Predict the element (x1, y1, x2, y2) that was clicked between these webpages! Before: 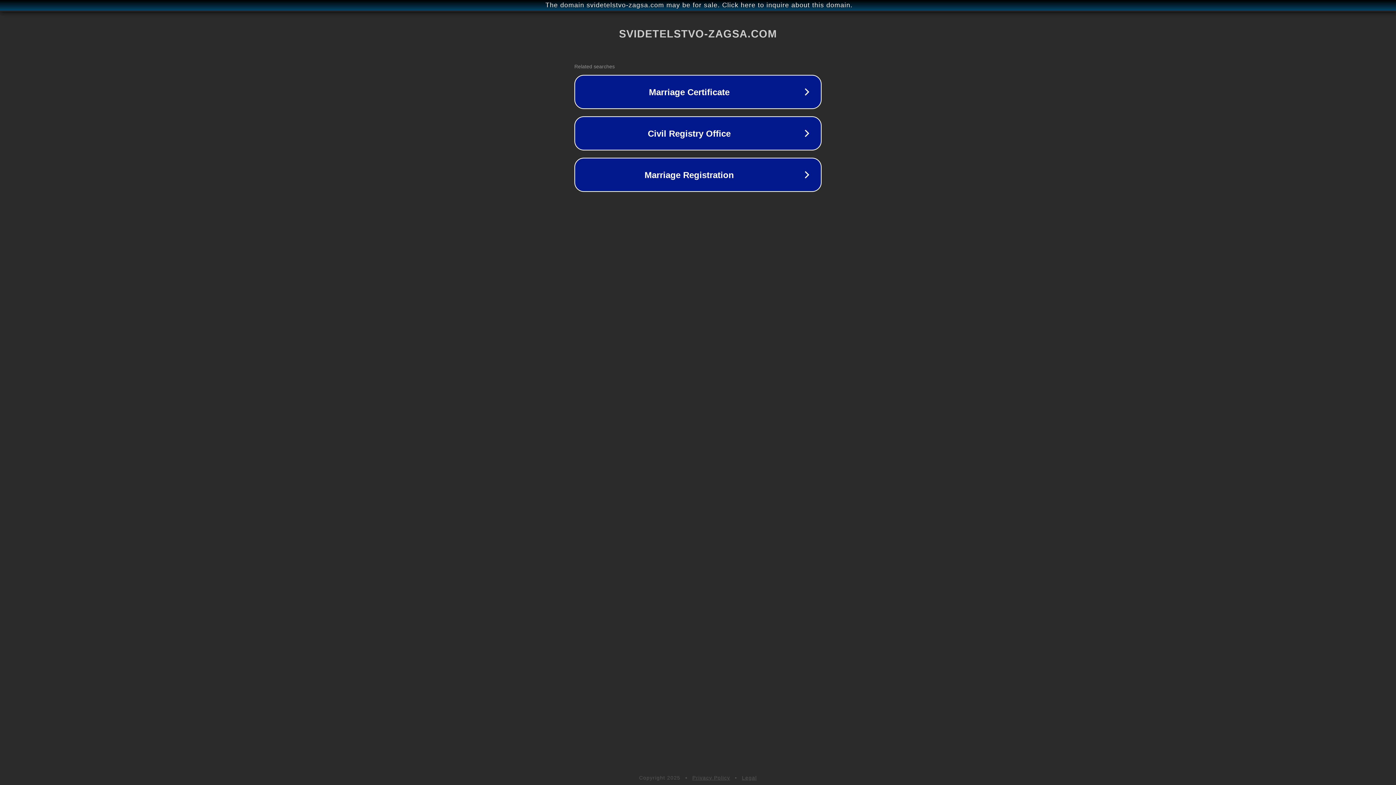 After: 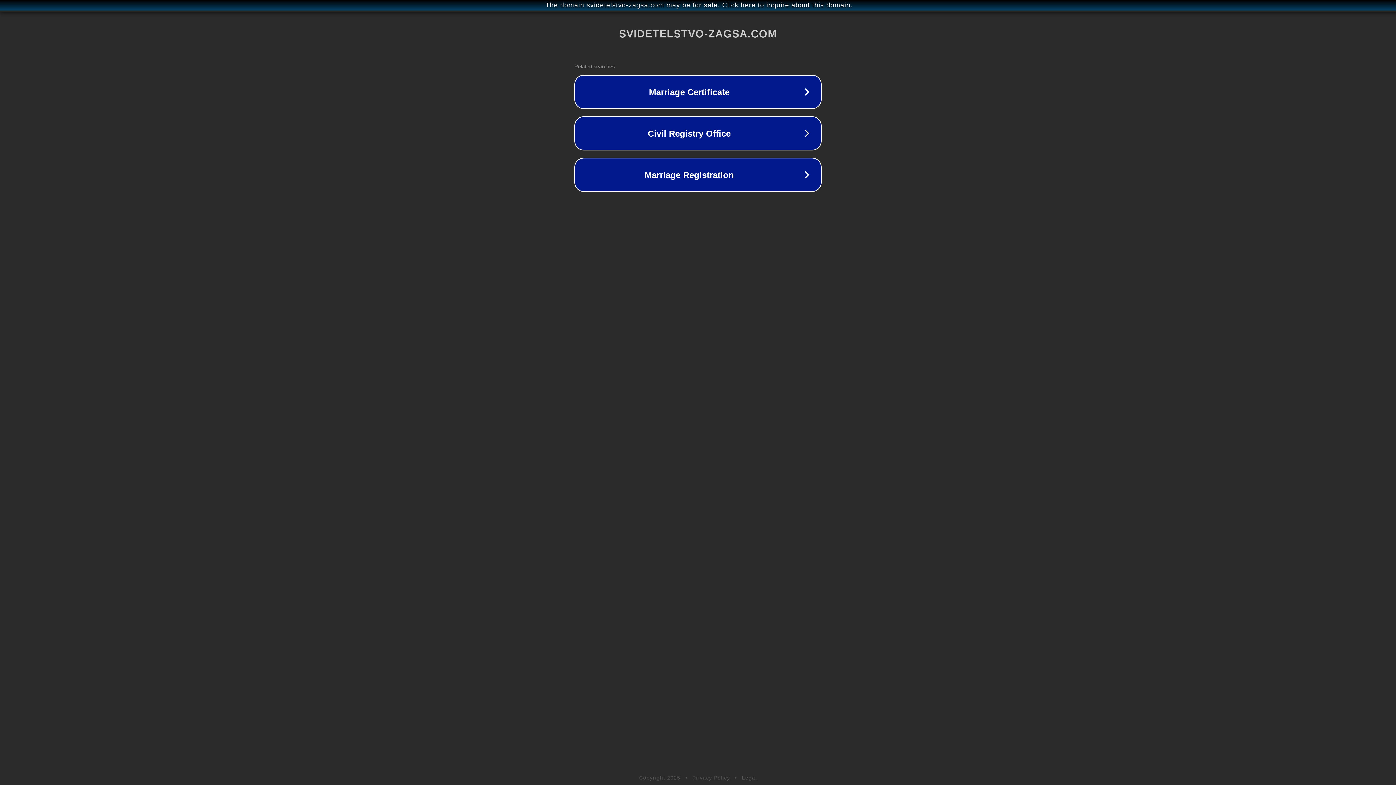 Action: label: Legal bbox: (742, 775, 757, 781)